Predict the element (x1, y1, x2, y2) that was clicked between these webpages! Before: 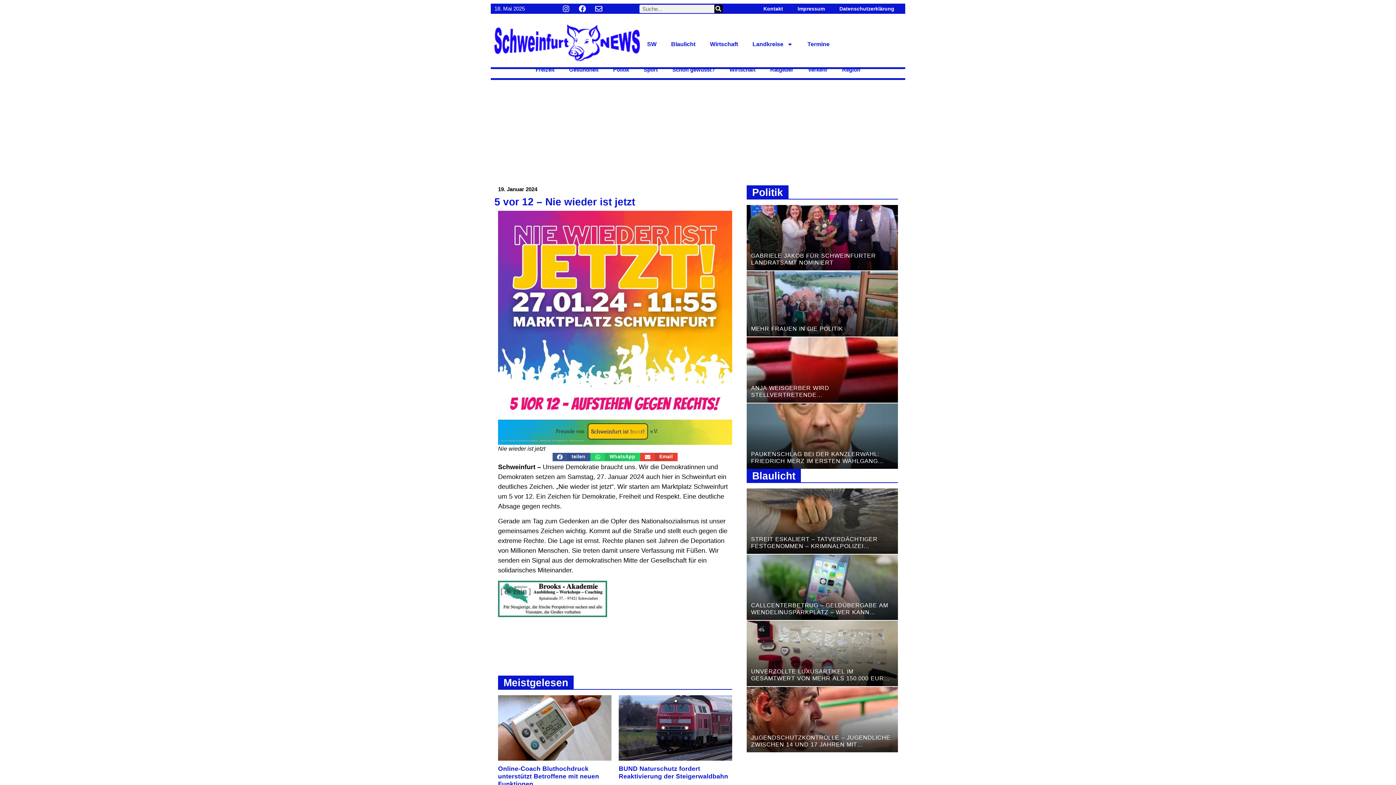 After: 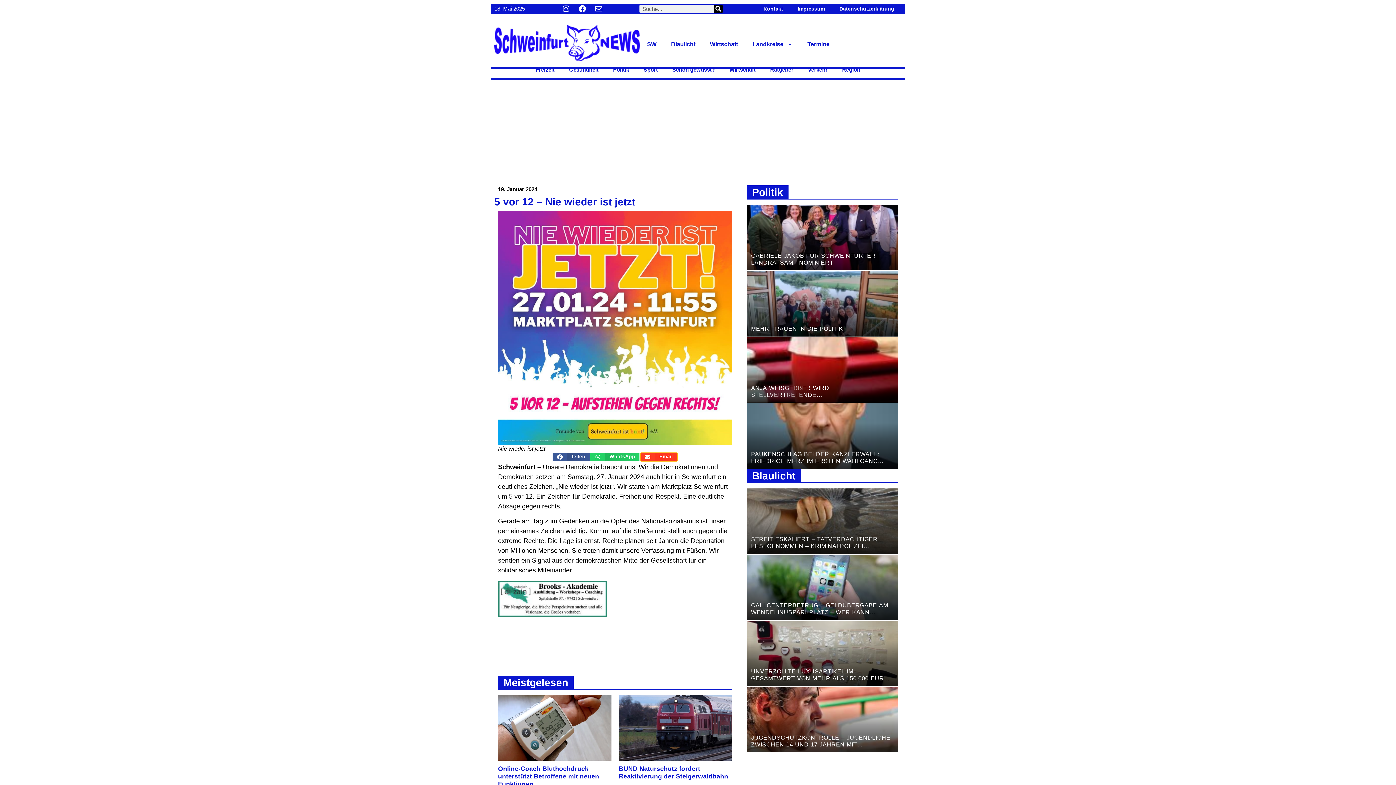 Action: bbox: (640, 453, 677, 461) label: Share on email